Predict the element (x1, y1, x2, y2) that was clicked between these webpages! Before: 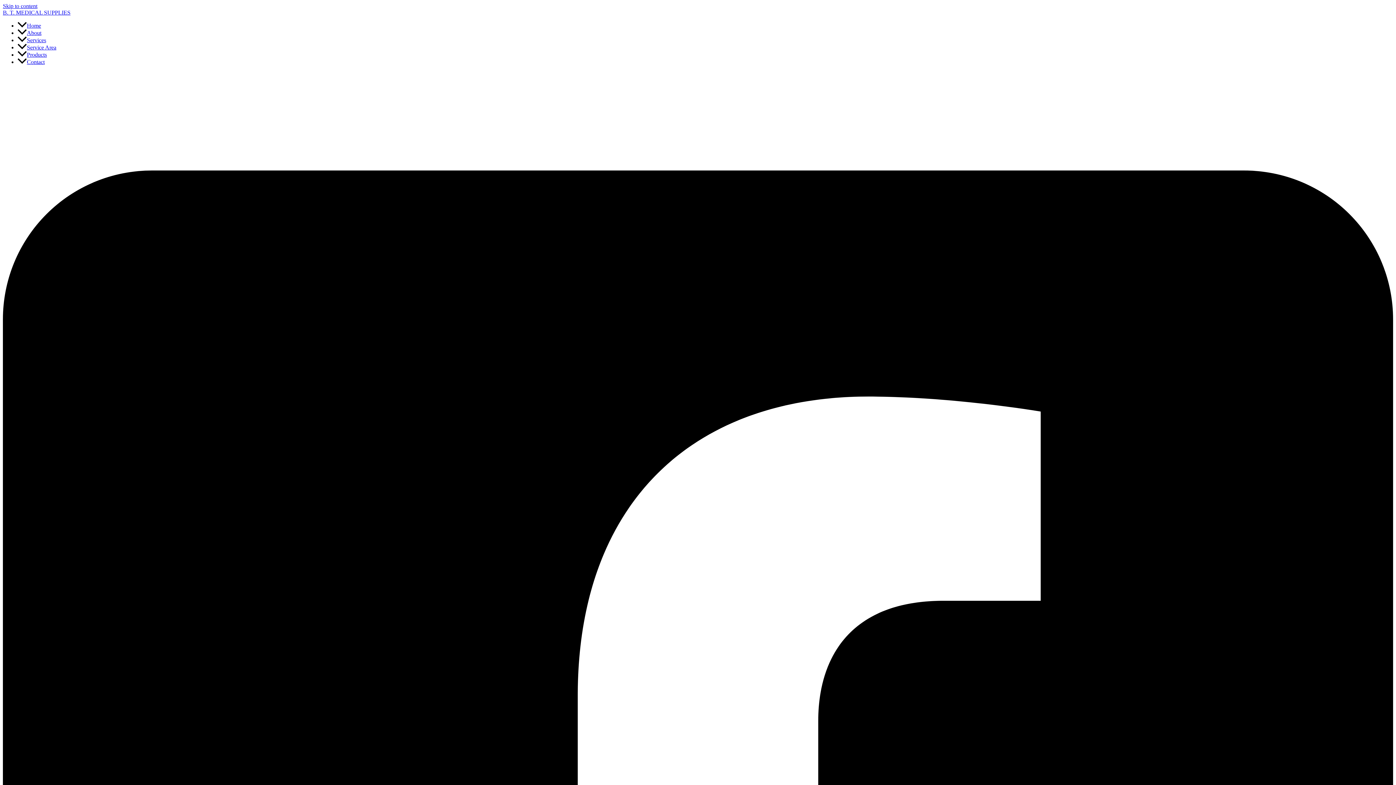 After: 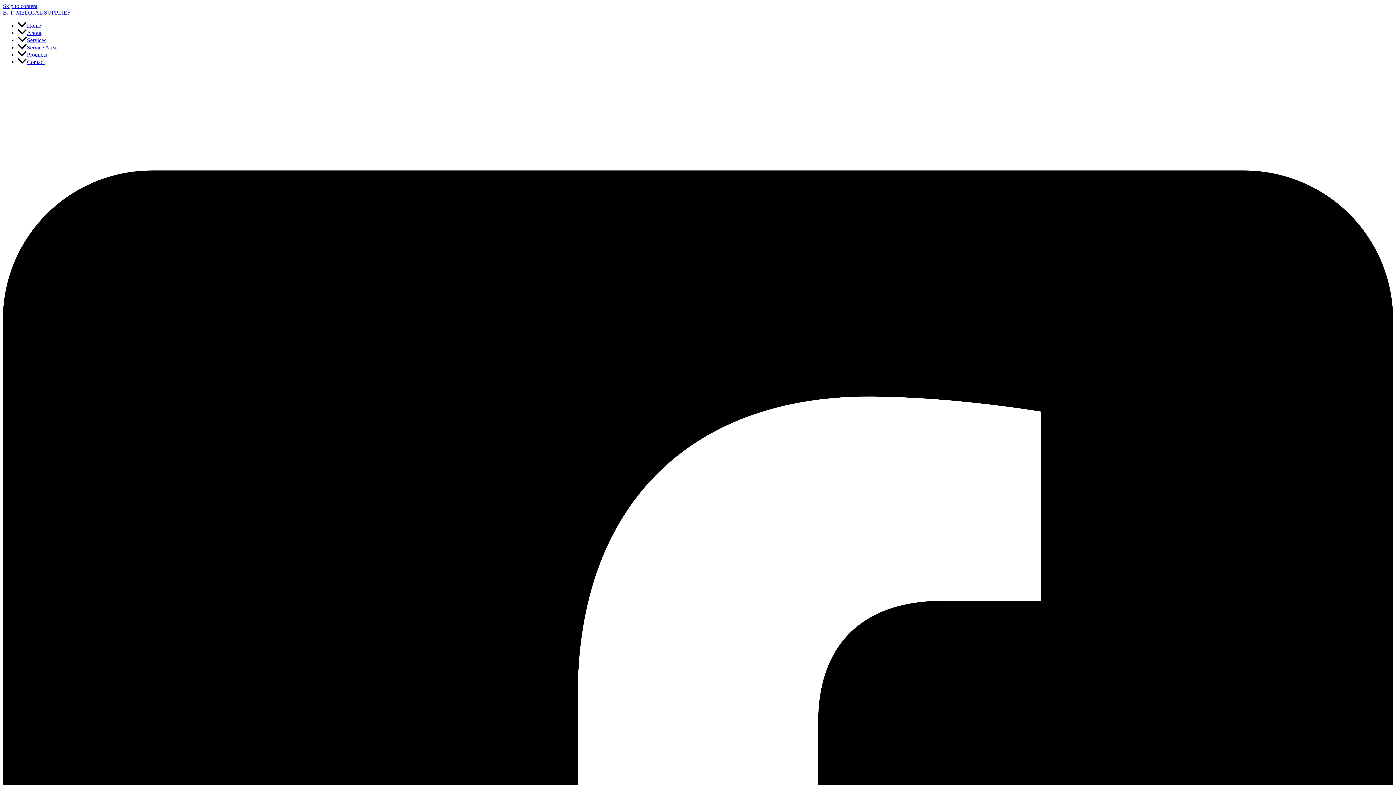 Action: bbox: (17, 29, 41, 36) label: About